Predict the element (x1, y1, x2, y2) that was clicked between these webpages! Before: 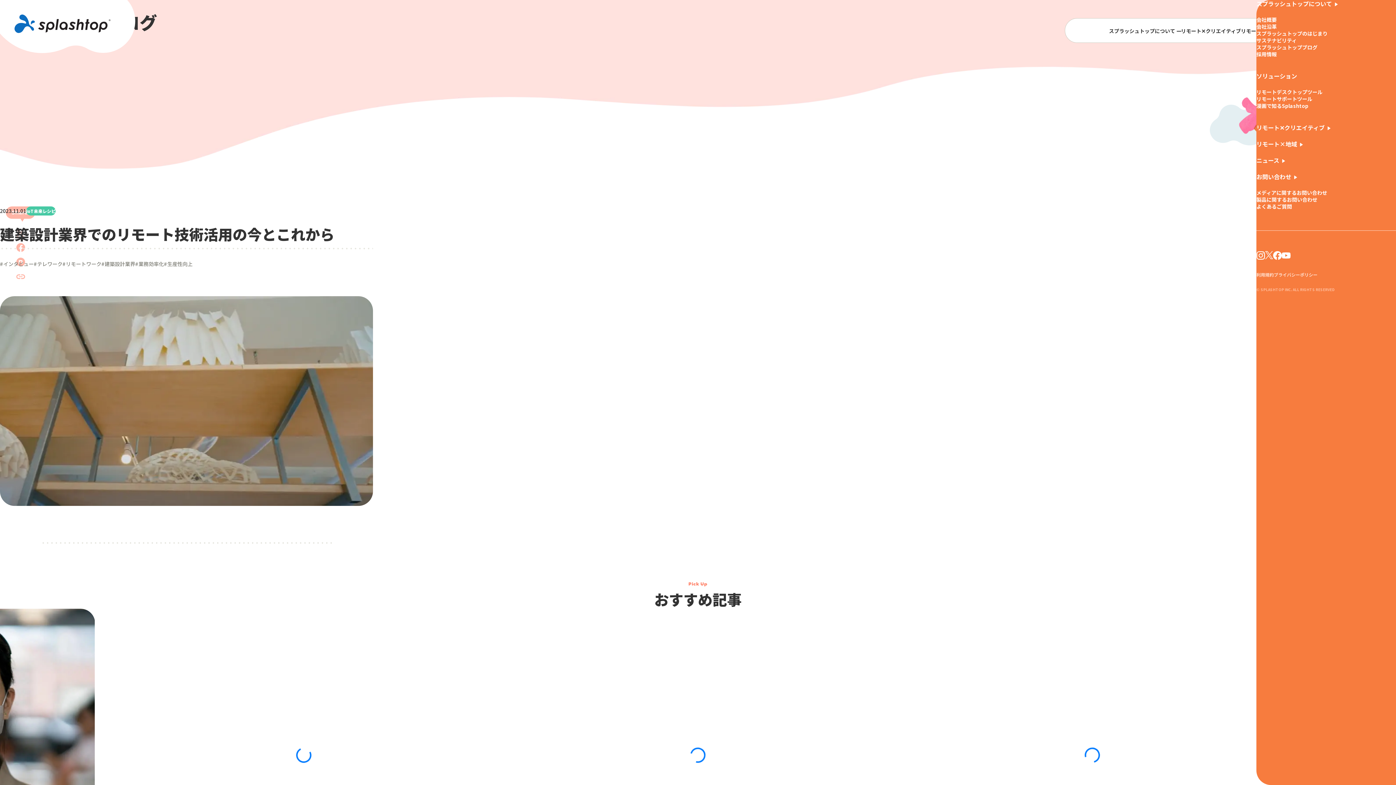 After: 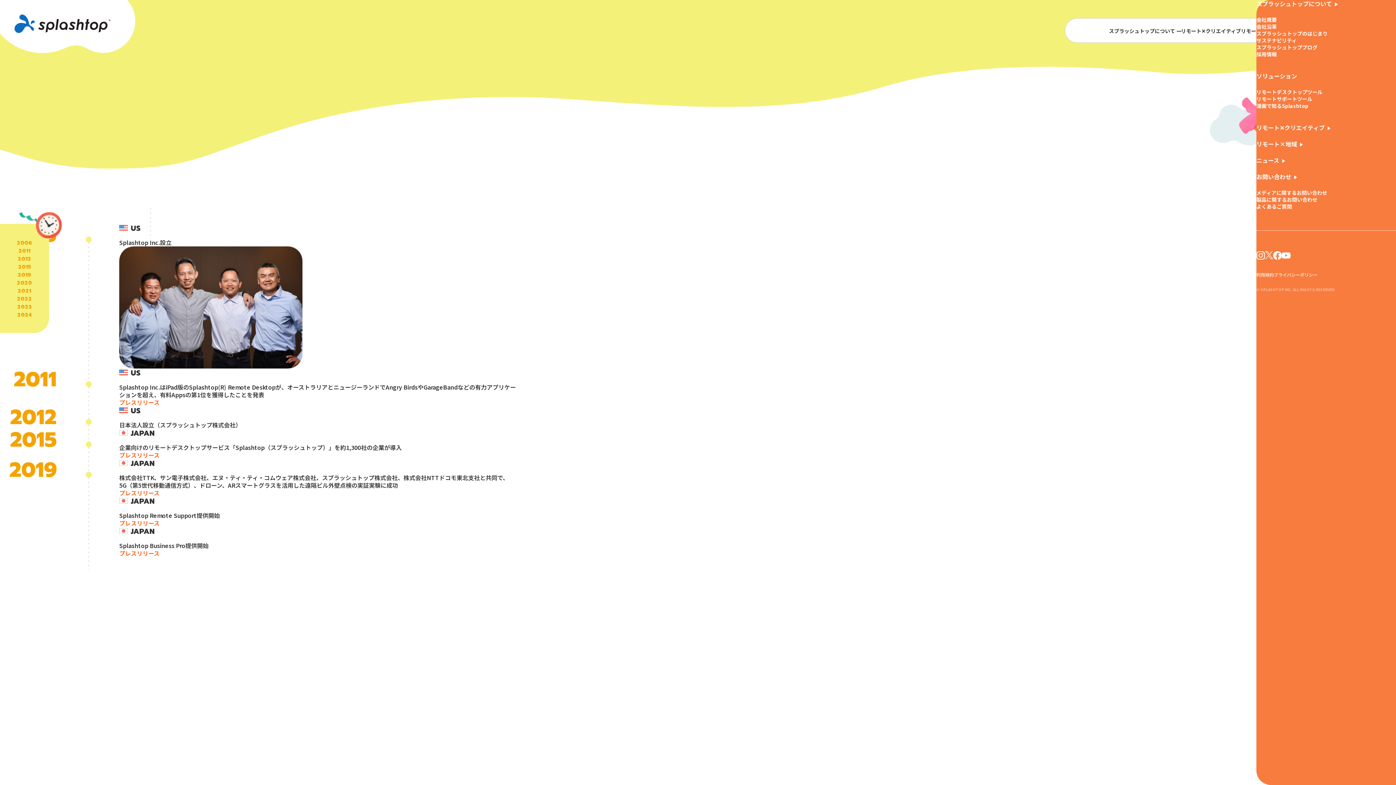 Action: label: 会社沿革 bbox: (1256, 22, 1277, 30)